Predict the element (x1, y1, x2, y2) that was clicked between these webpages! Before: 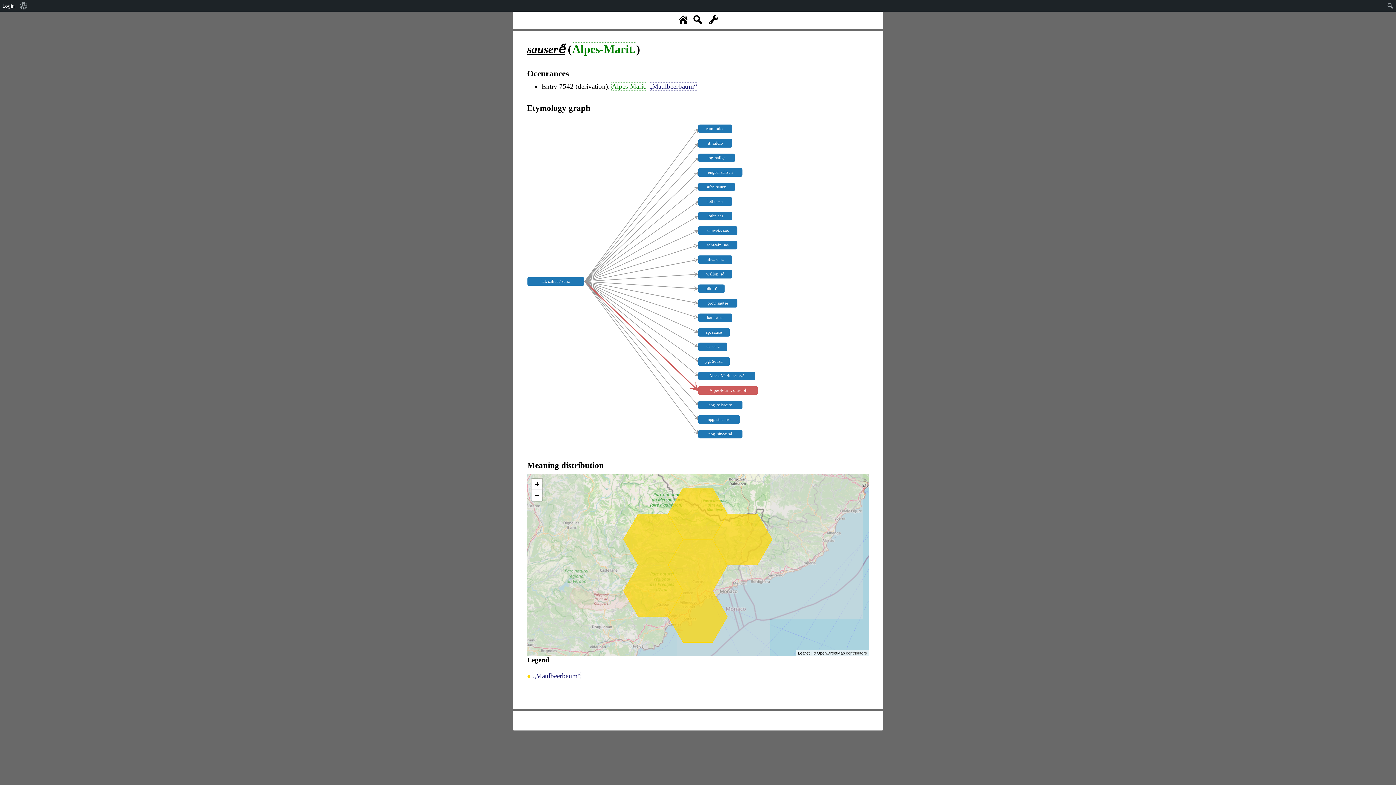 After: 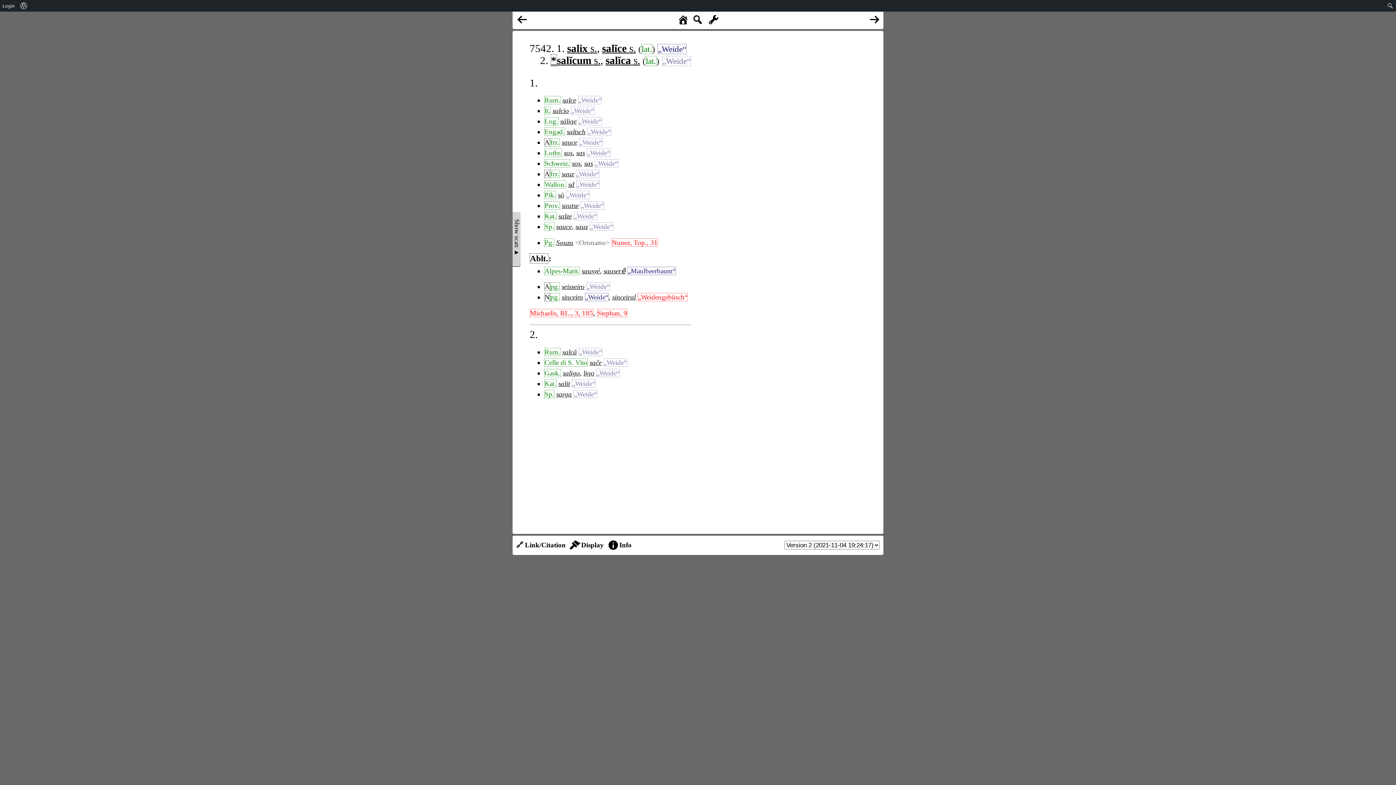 Action: bbox: (541, 82, 608, 90) label: Entry 7542 (derivation)